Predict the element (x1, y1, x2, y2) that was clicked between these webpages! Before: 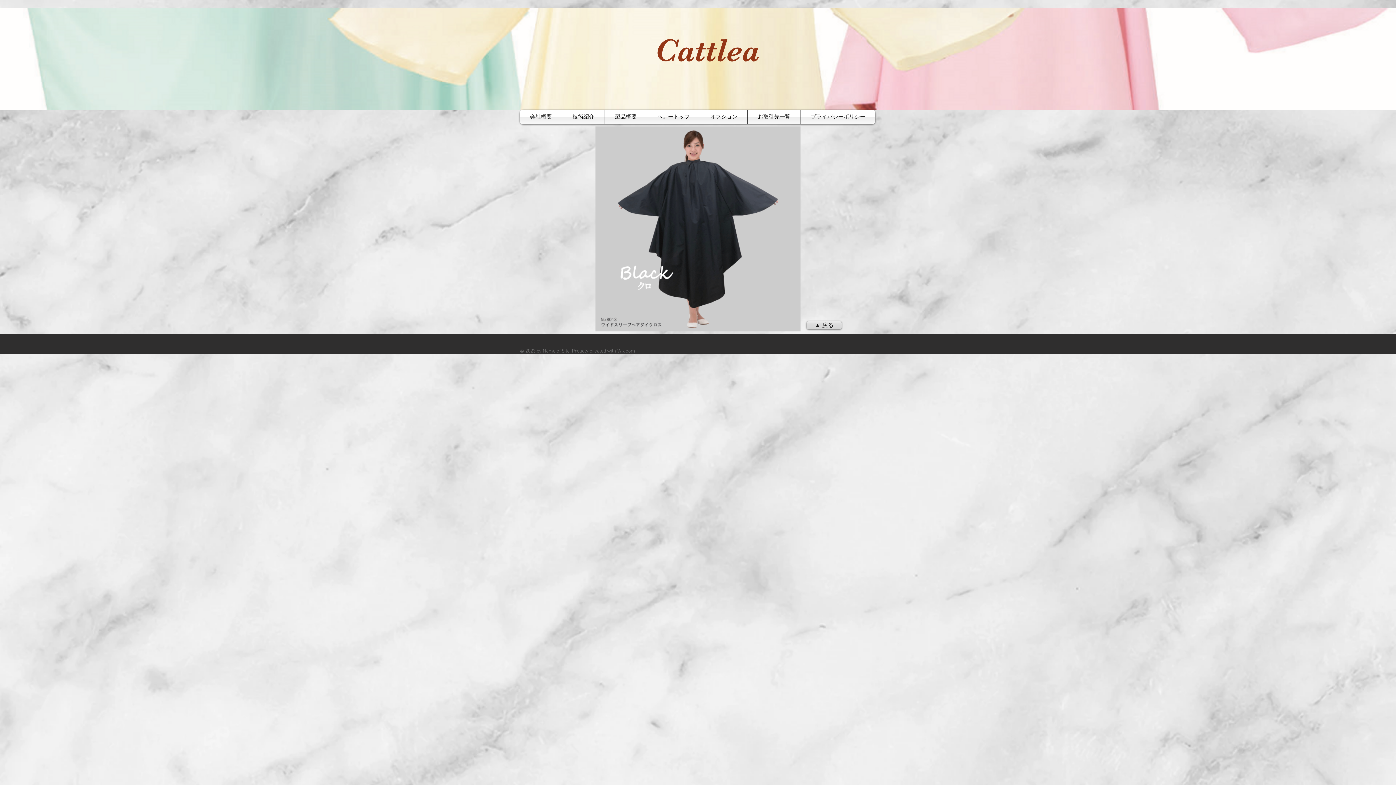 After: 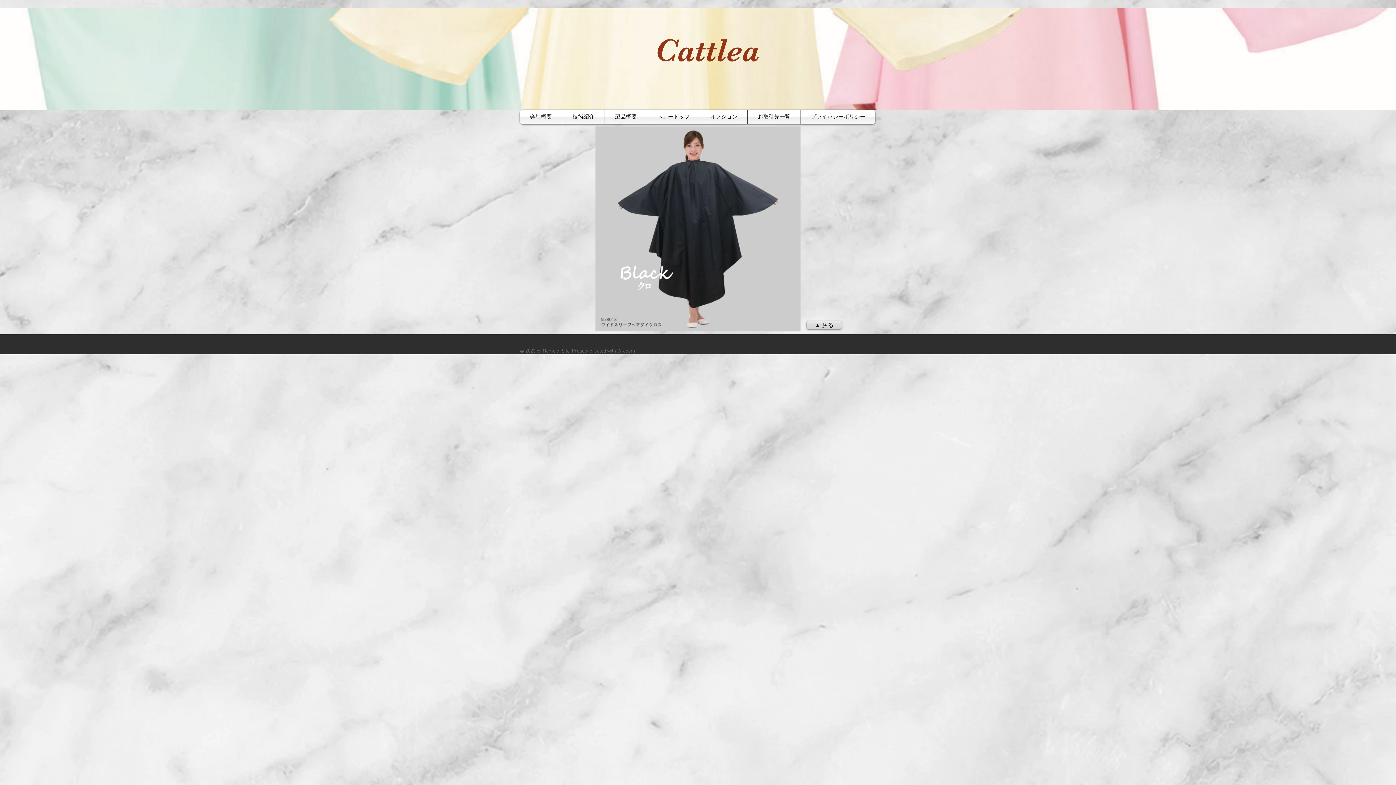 Action: bbox: (617, 348, 635, 354) label: Wix.com